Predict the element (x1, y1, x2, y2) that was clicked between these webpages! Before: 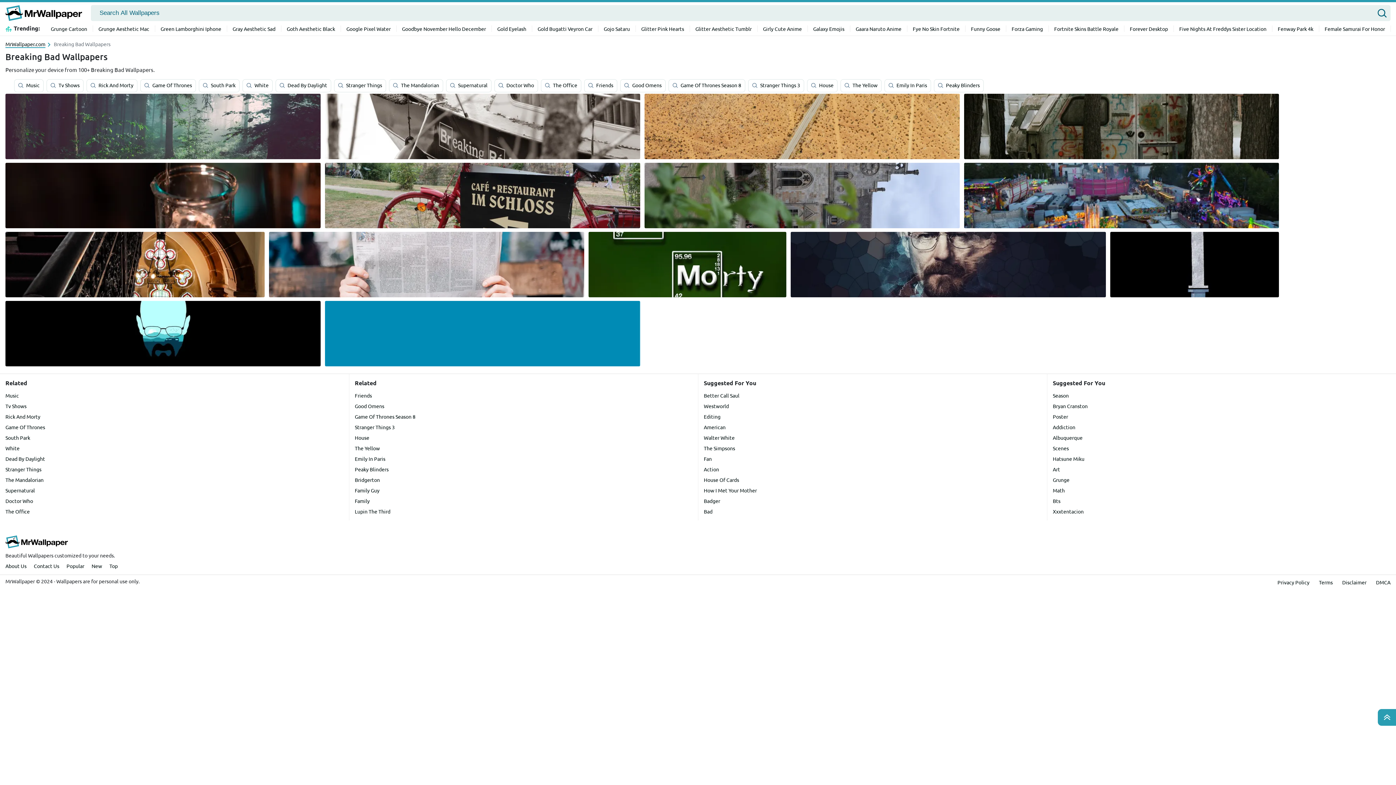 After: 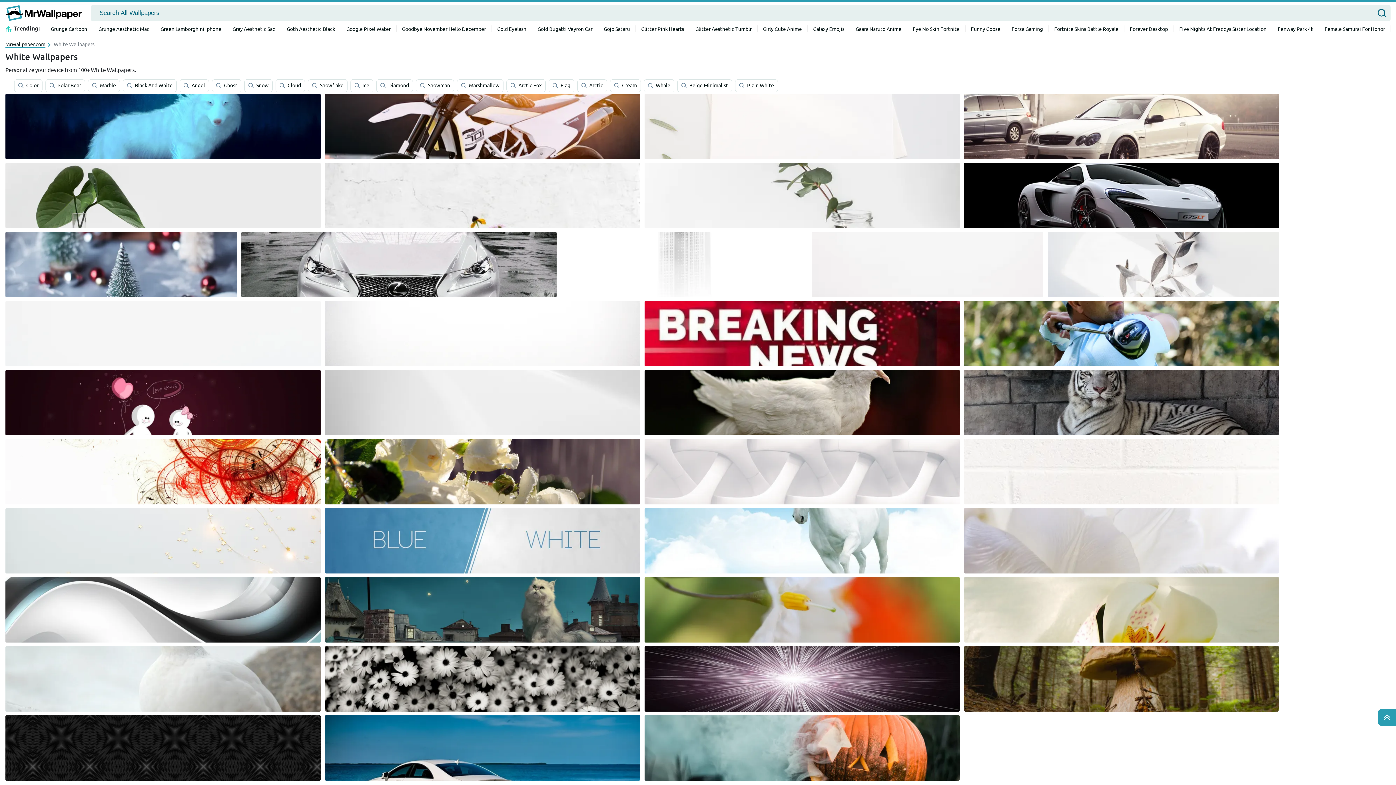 Action: label: White bbox: (242, 79, 272, 92)